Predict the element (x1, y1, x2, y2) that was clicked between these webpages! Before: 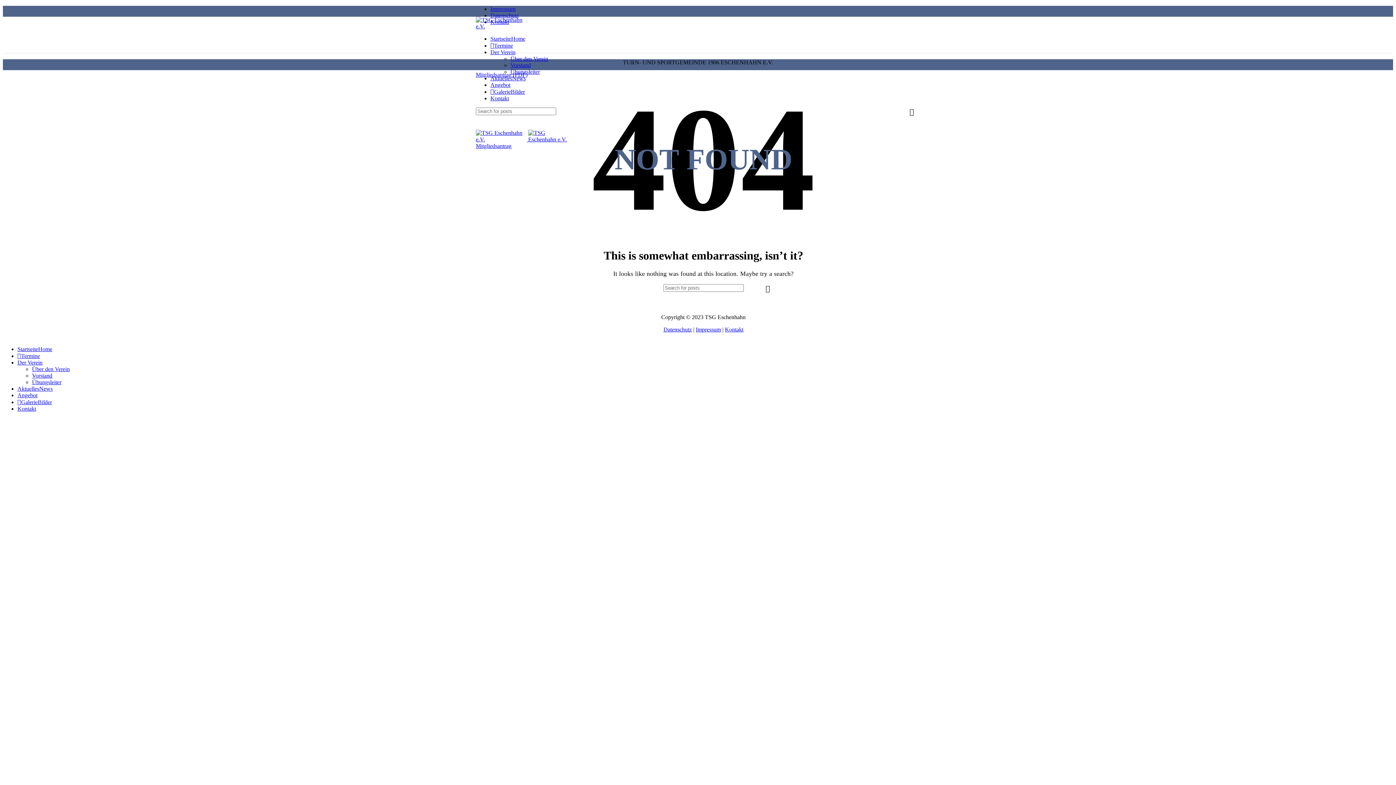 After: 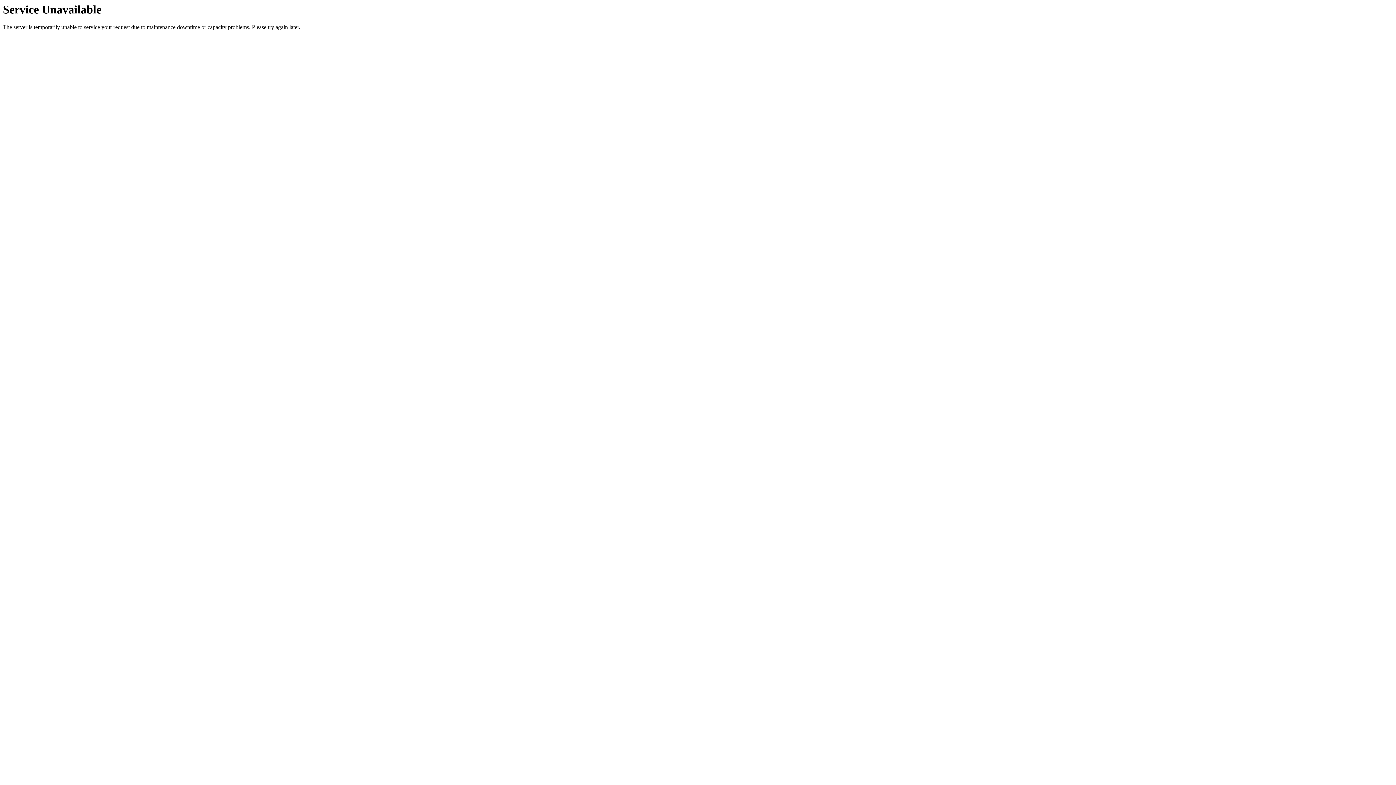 Action: label: Termine bbox: (490, 42, 513, 48)